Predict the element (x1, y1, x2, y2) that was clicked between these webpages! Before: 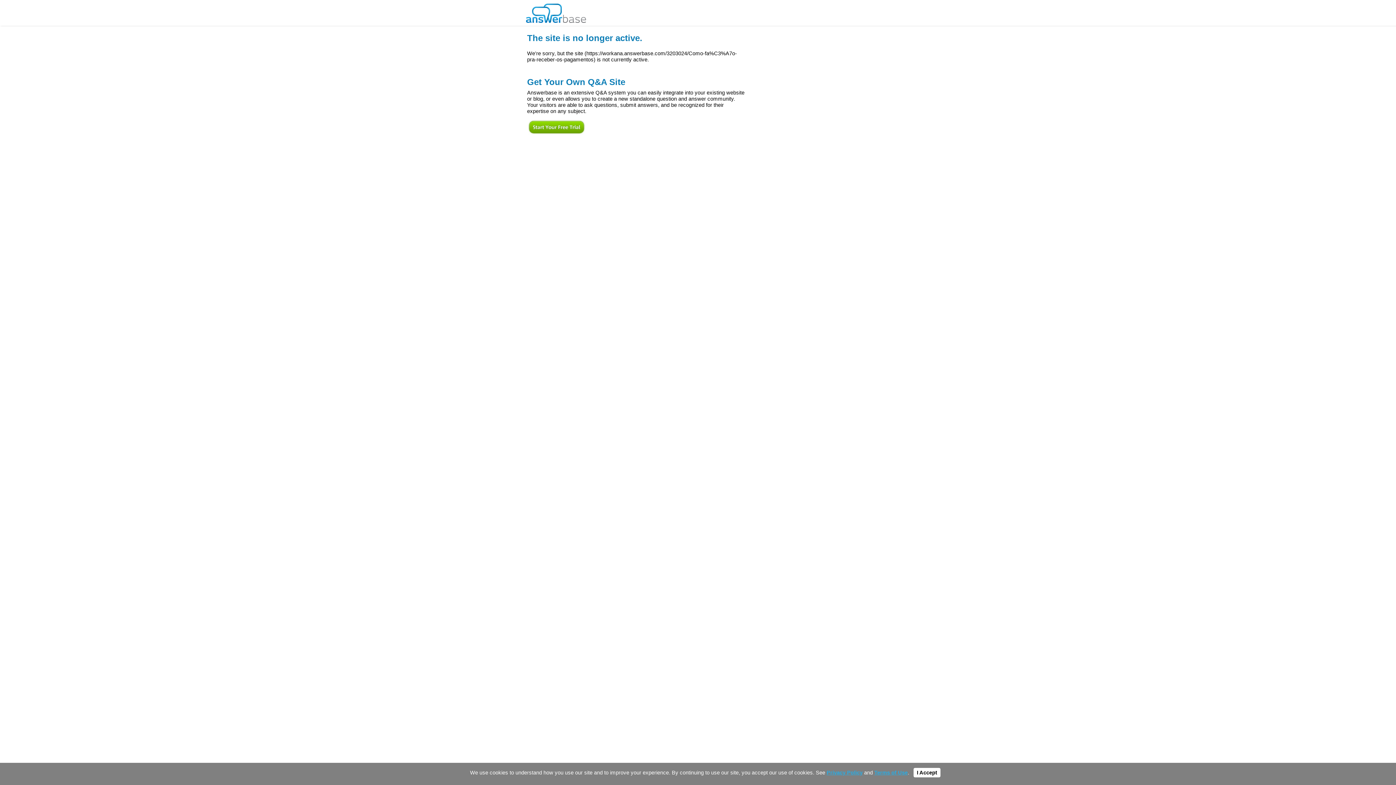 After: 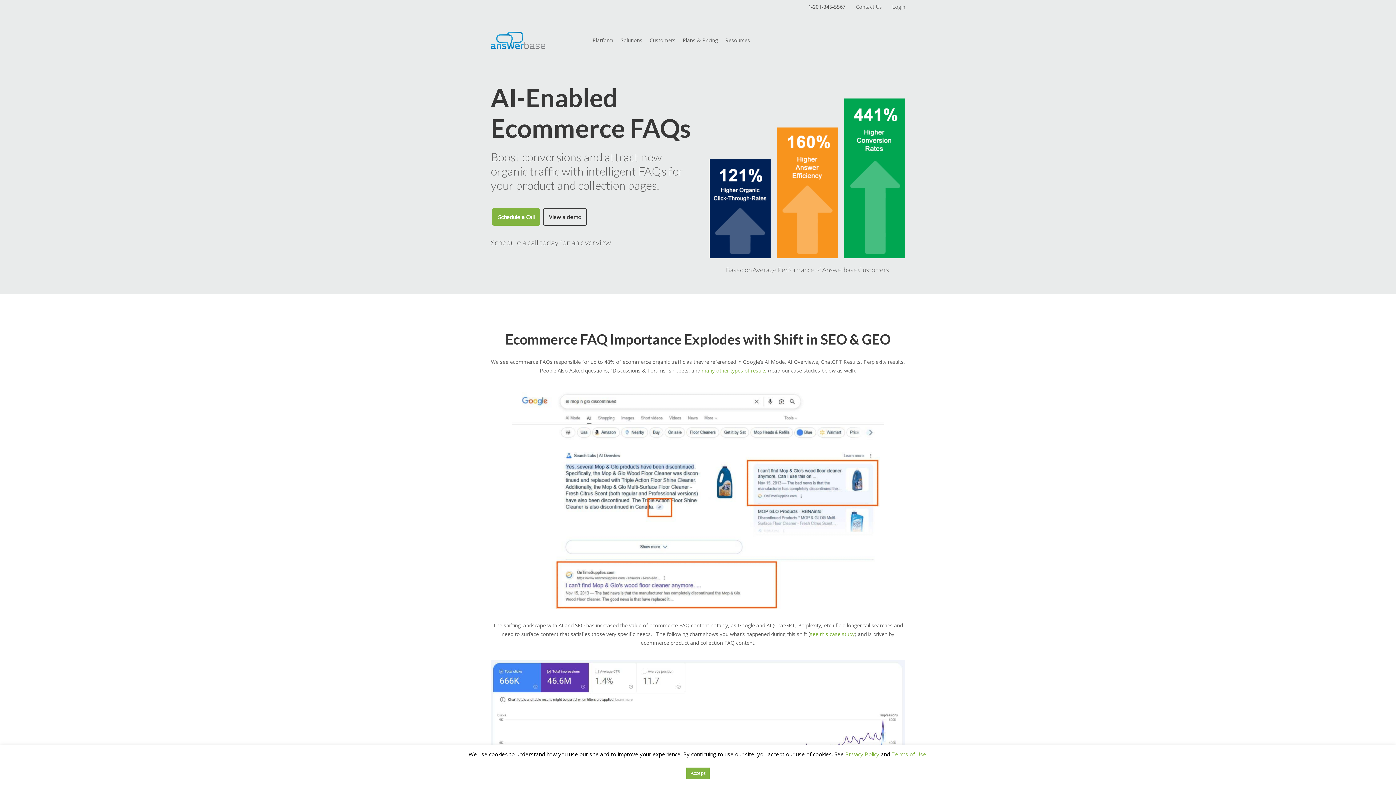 Action: bbox: (526, 0, 586, 22)